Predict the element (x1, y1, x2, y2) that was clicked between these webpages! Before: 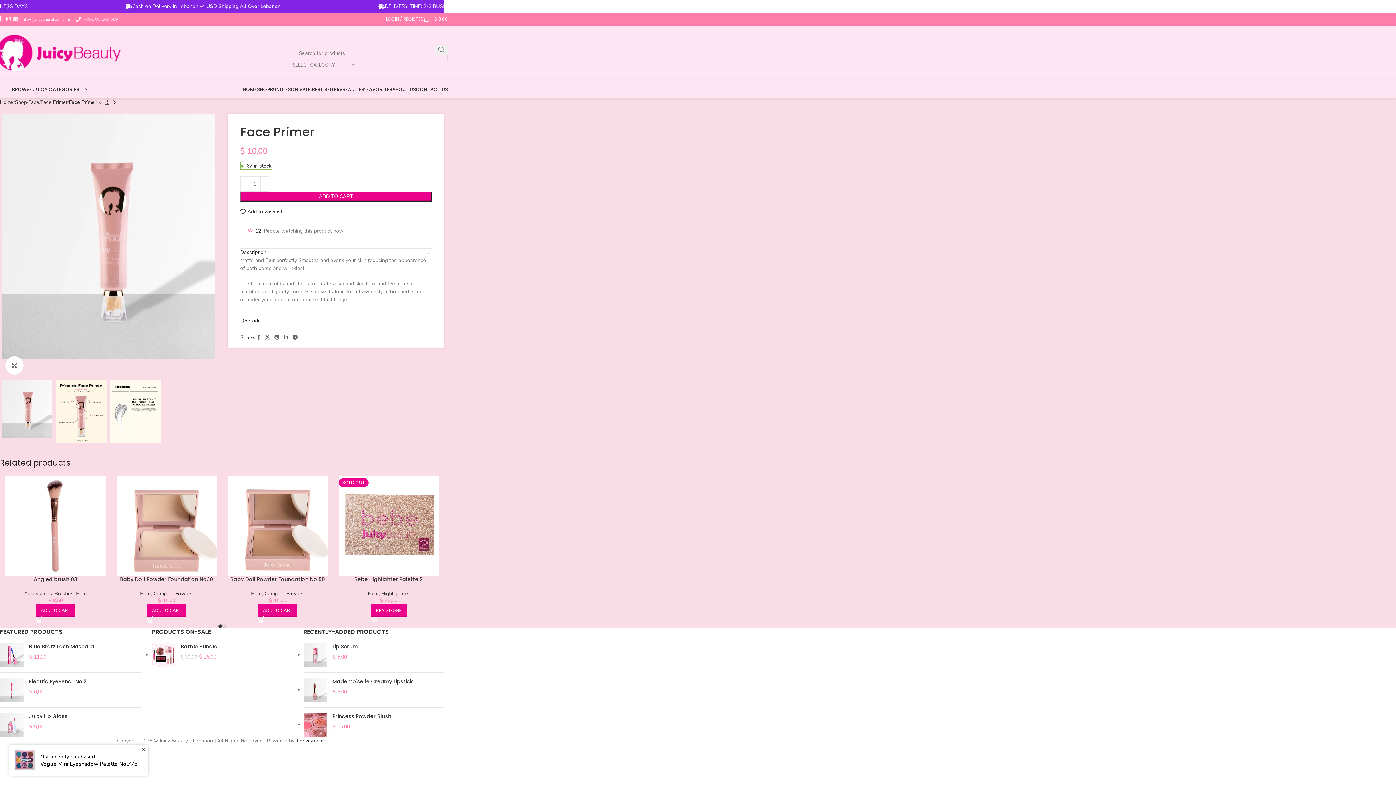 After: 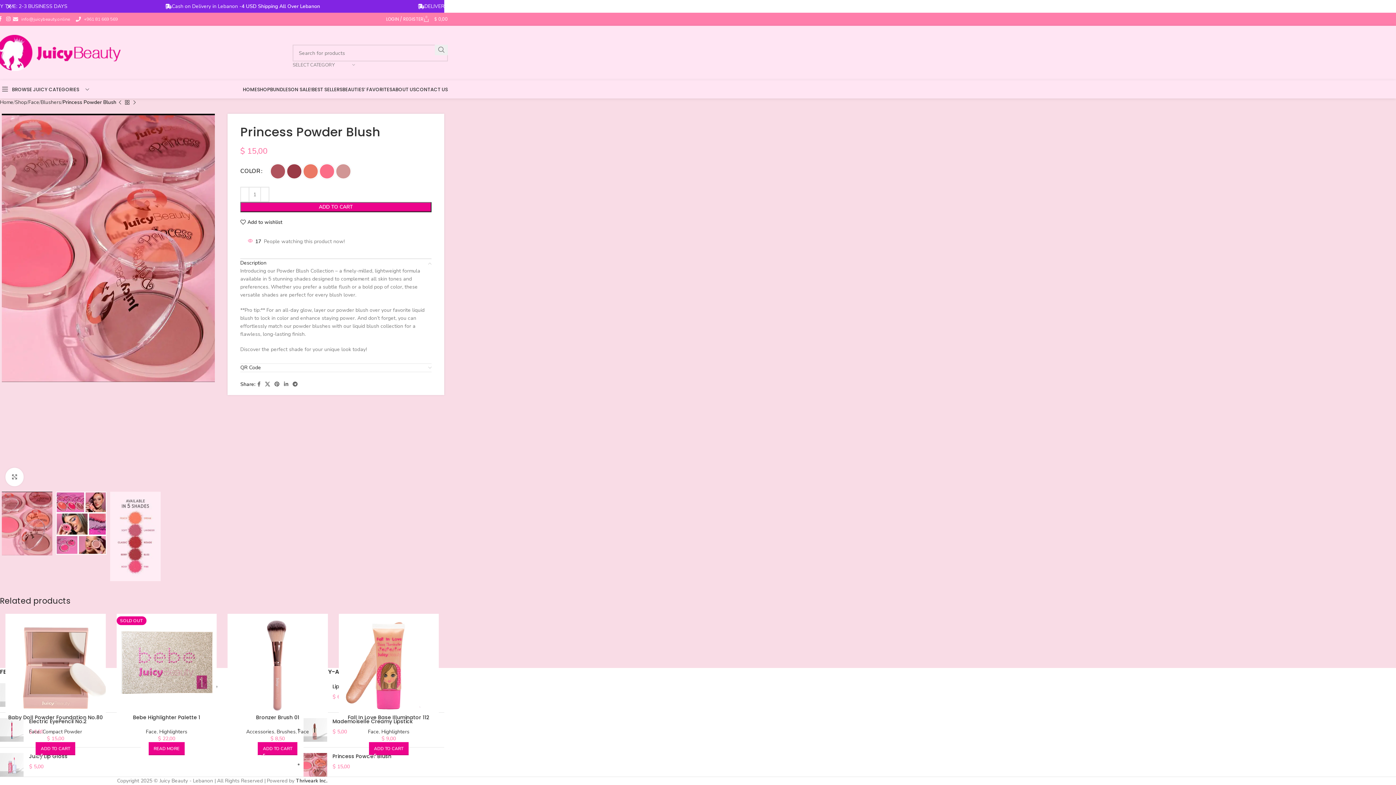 Action: bbox: (303, 713, 327, 737)